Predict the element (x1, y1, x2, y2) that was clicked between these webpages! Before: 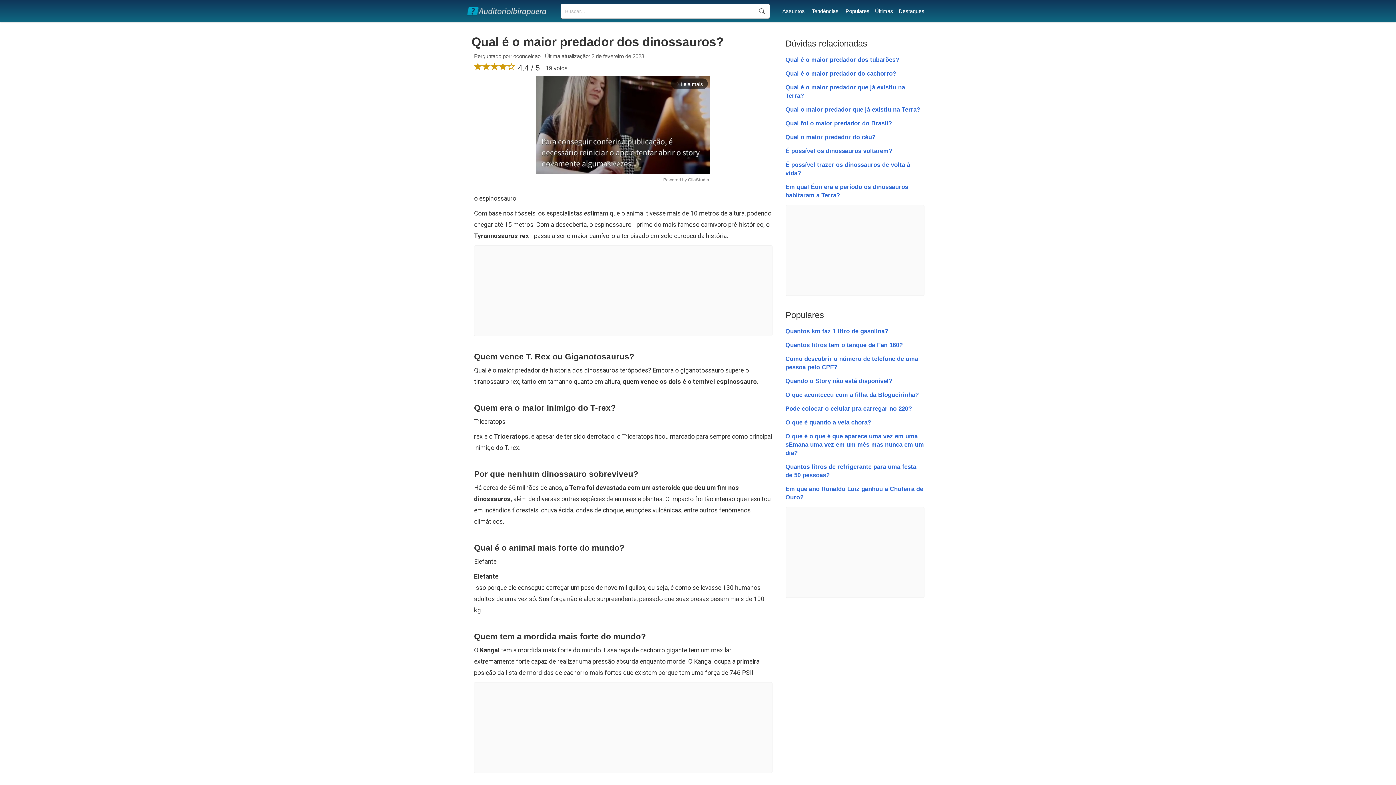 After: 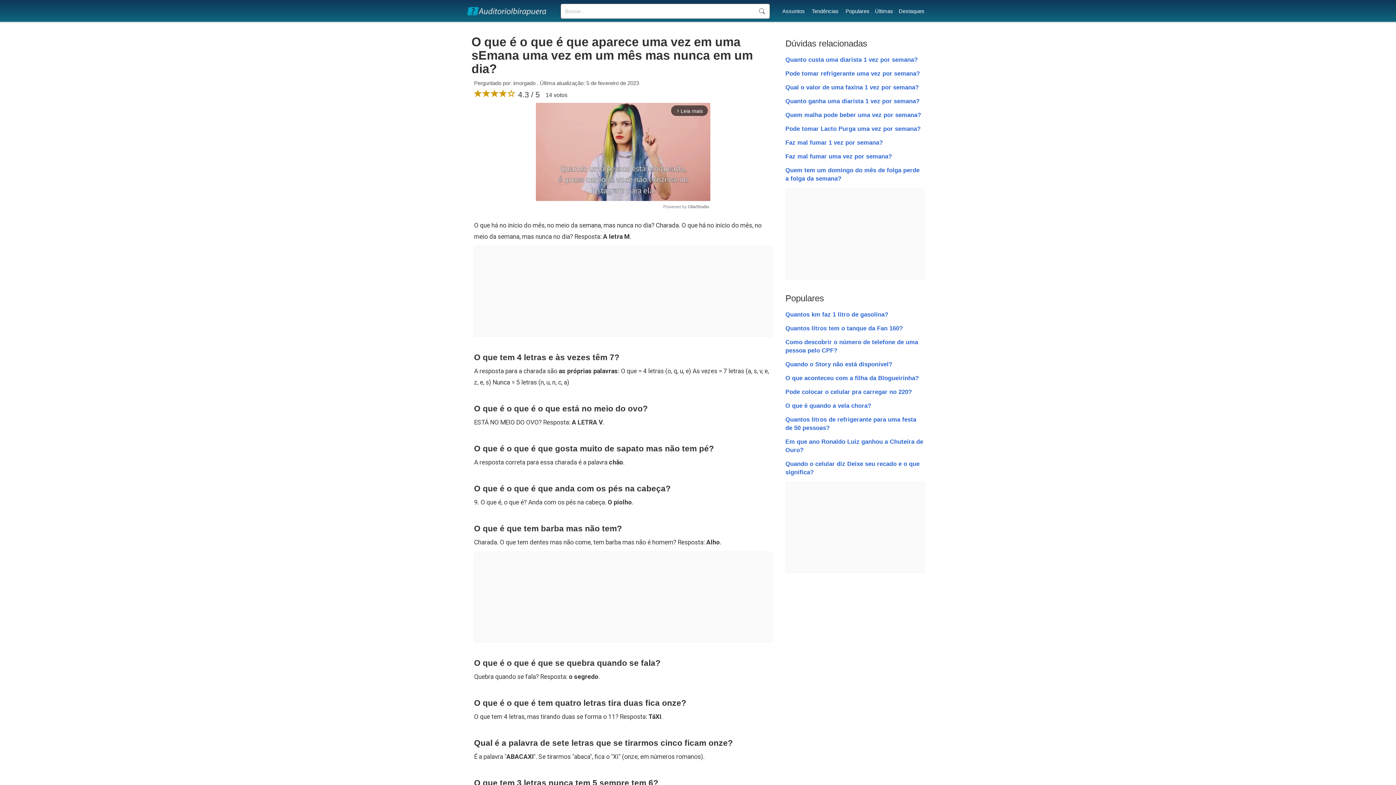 Action: bbox: (785, 433, 924, 456) label: O que é o que é que aparece uma vez em uma sEmana uma vez em um mês mas nunca em um dia?